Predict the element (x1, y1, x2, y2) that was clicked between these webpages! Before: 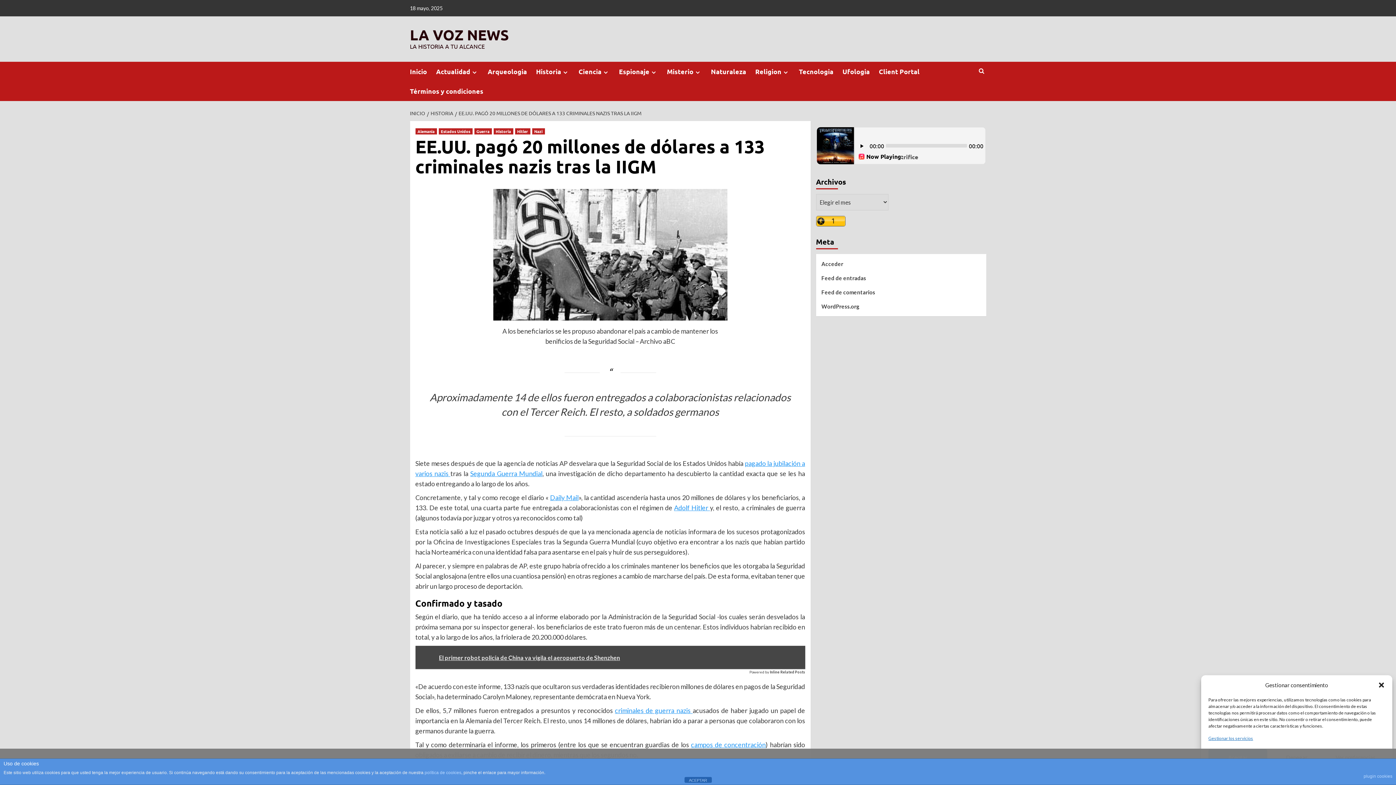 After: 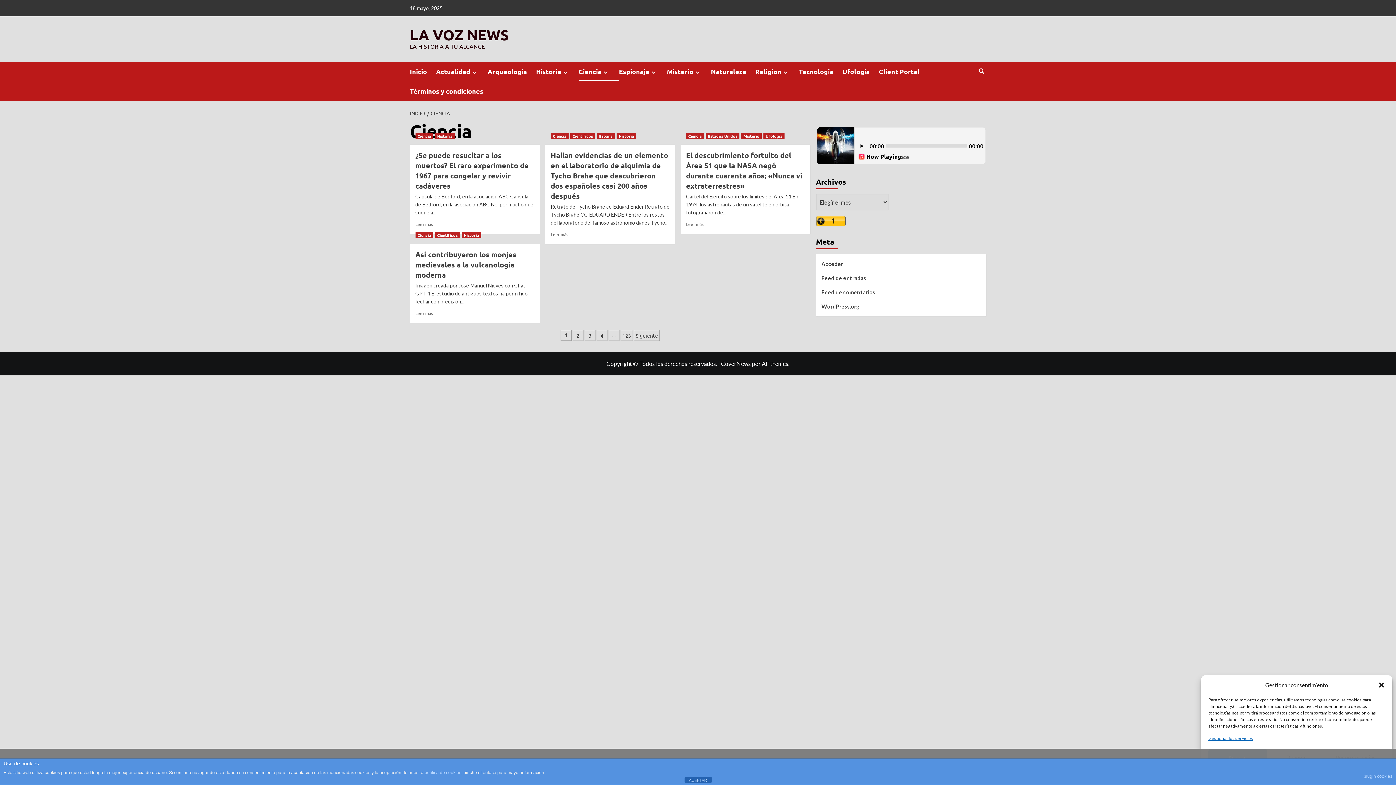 Action: label: Ciencia bbox: (578, 61, 619, 81)